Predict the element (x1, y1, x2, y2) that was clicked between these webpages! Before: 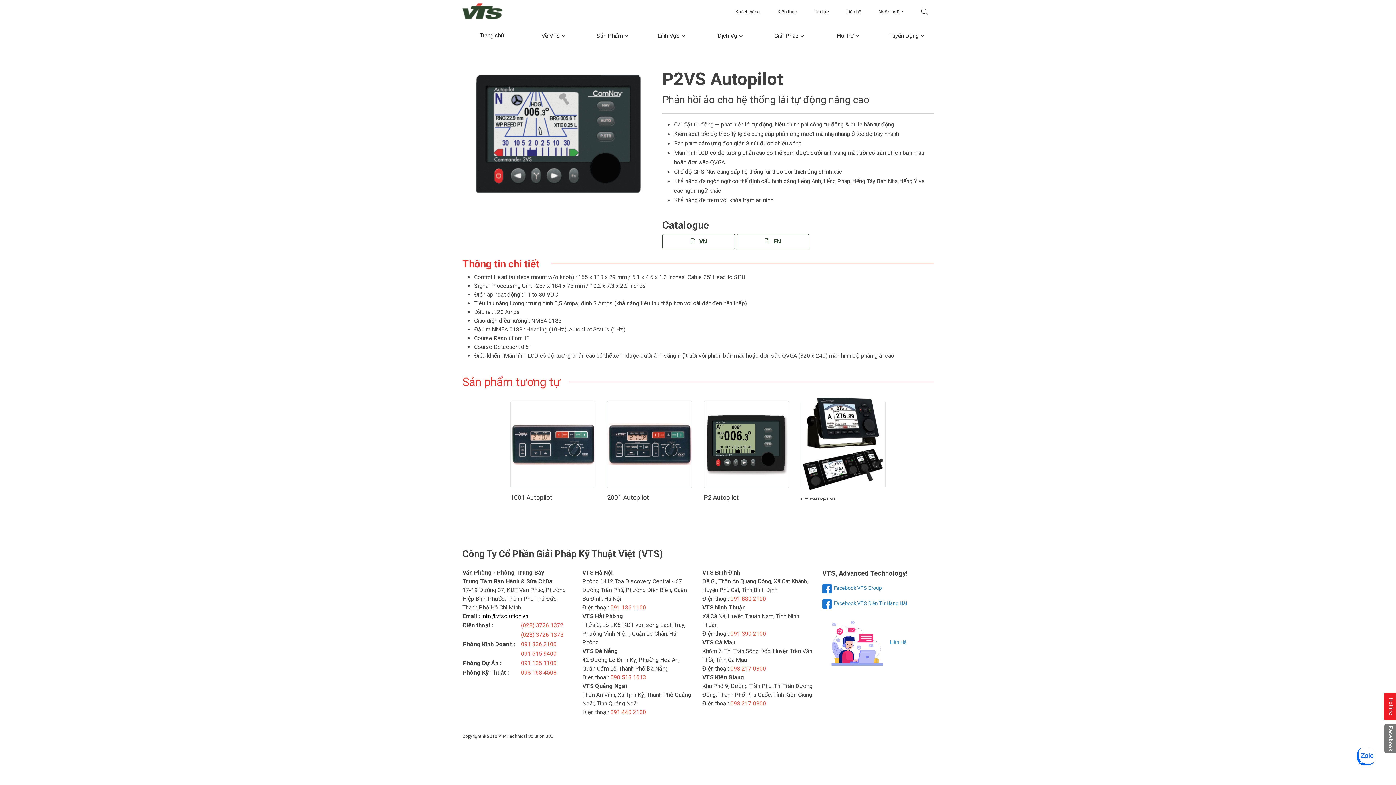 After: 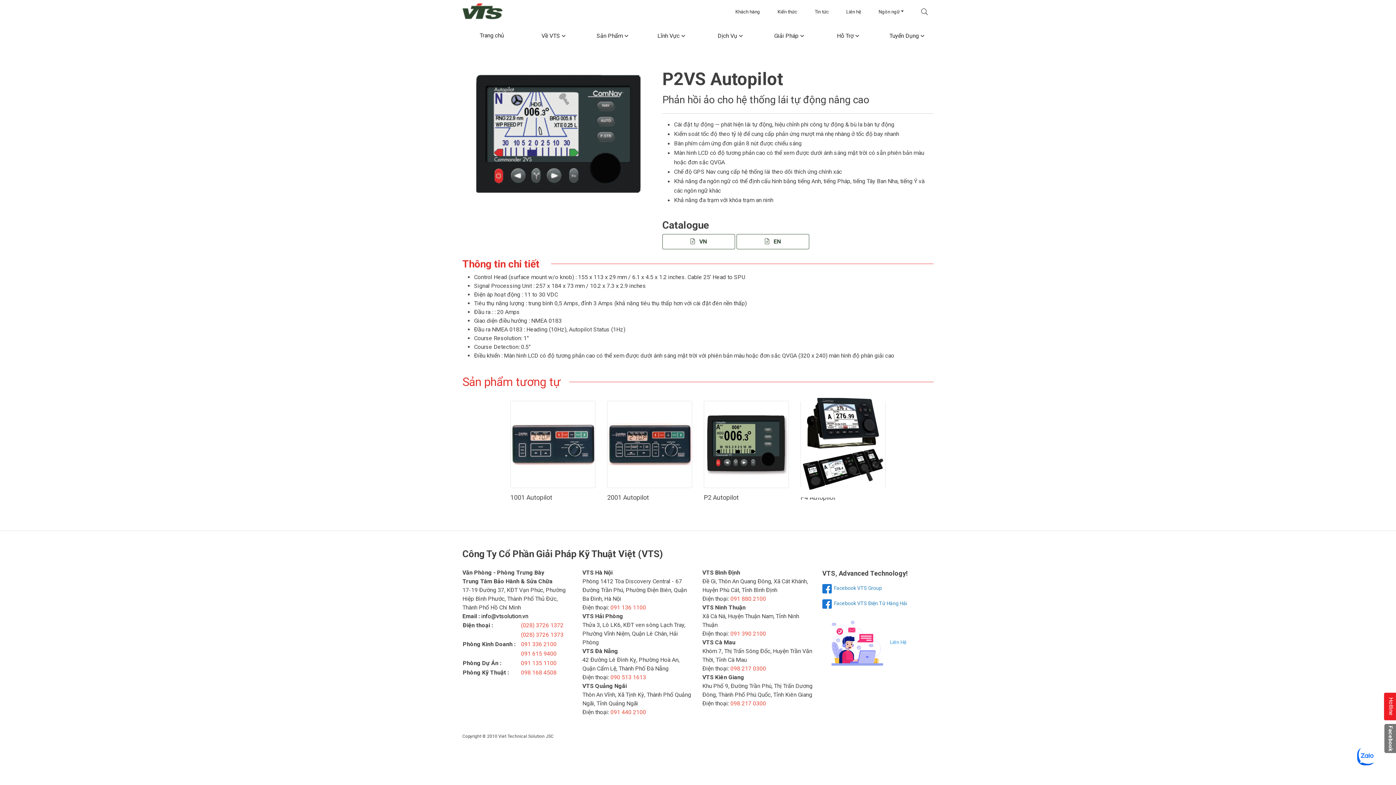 Action: label: 098 217 0300 bbox: (730, 665, 766, 672)